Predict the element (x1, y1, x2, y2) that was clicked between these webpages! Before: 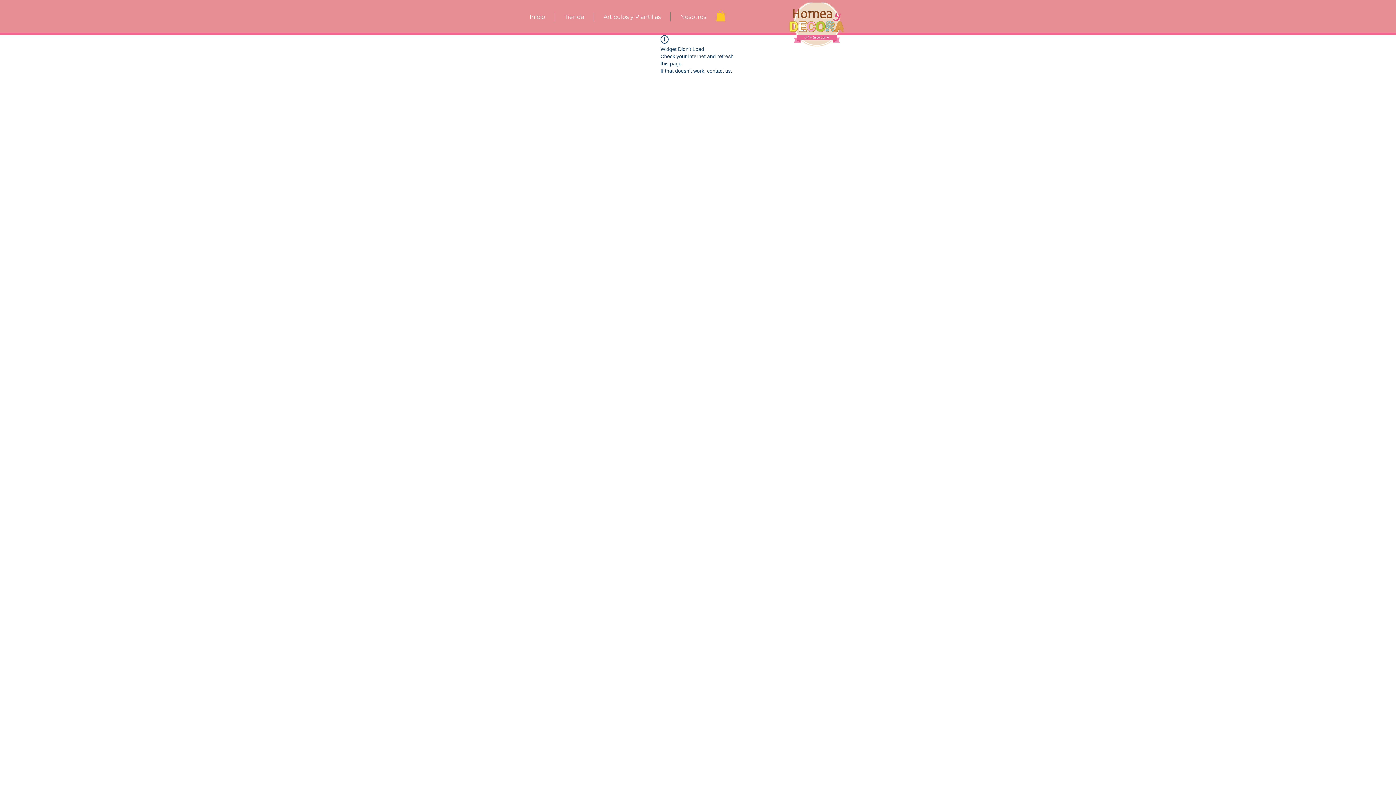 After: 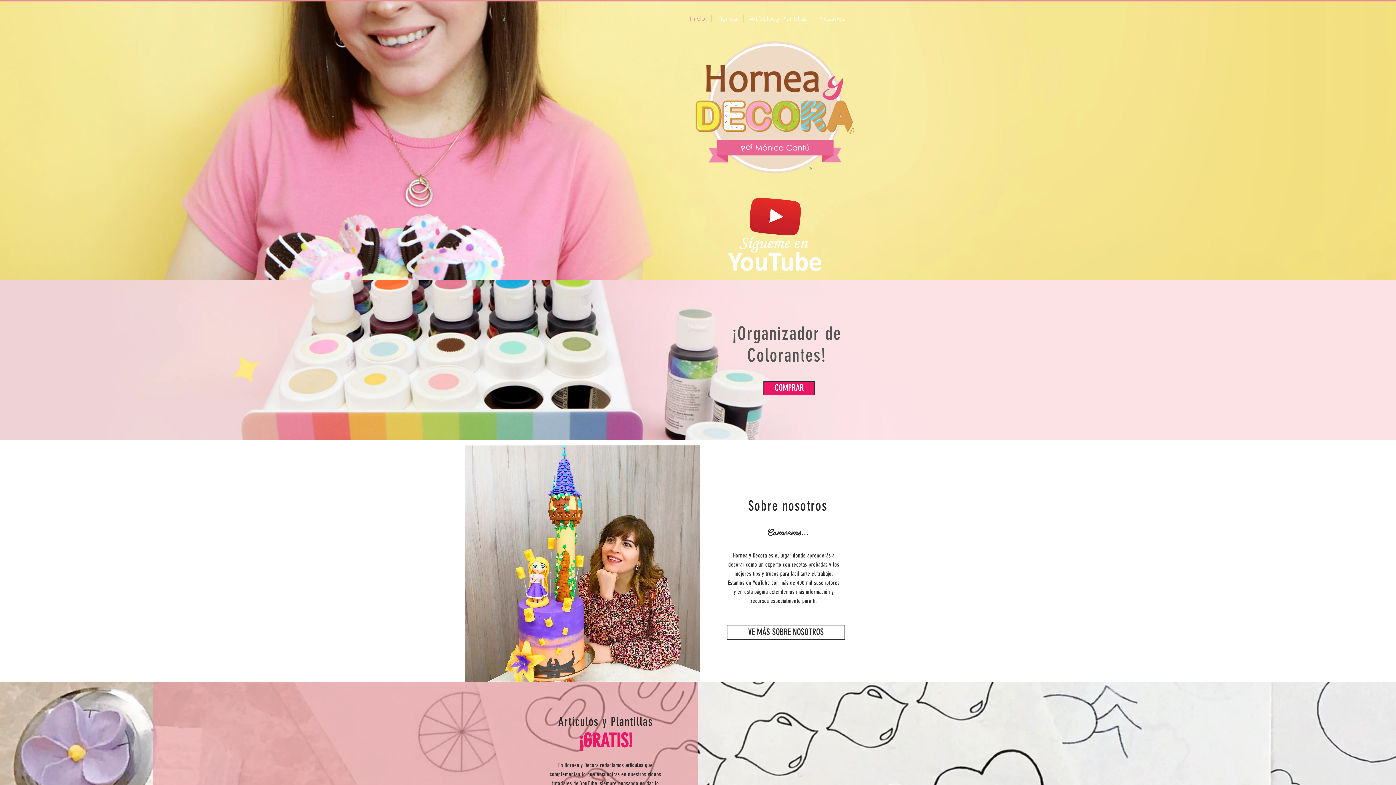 Action: bbox: (520, 12, 554, 21) label: Inicio